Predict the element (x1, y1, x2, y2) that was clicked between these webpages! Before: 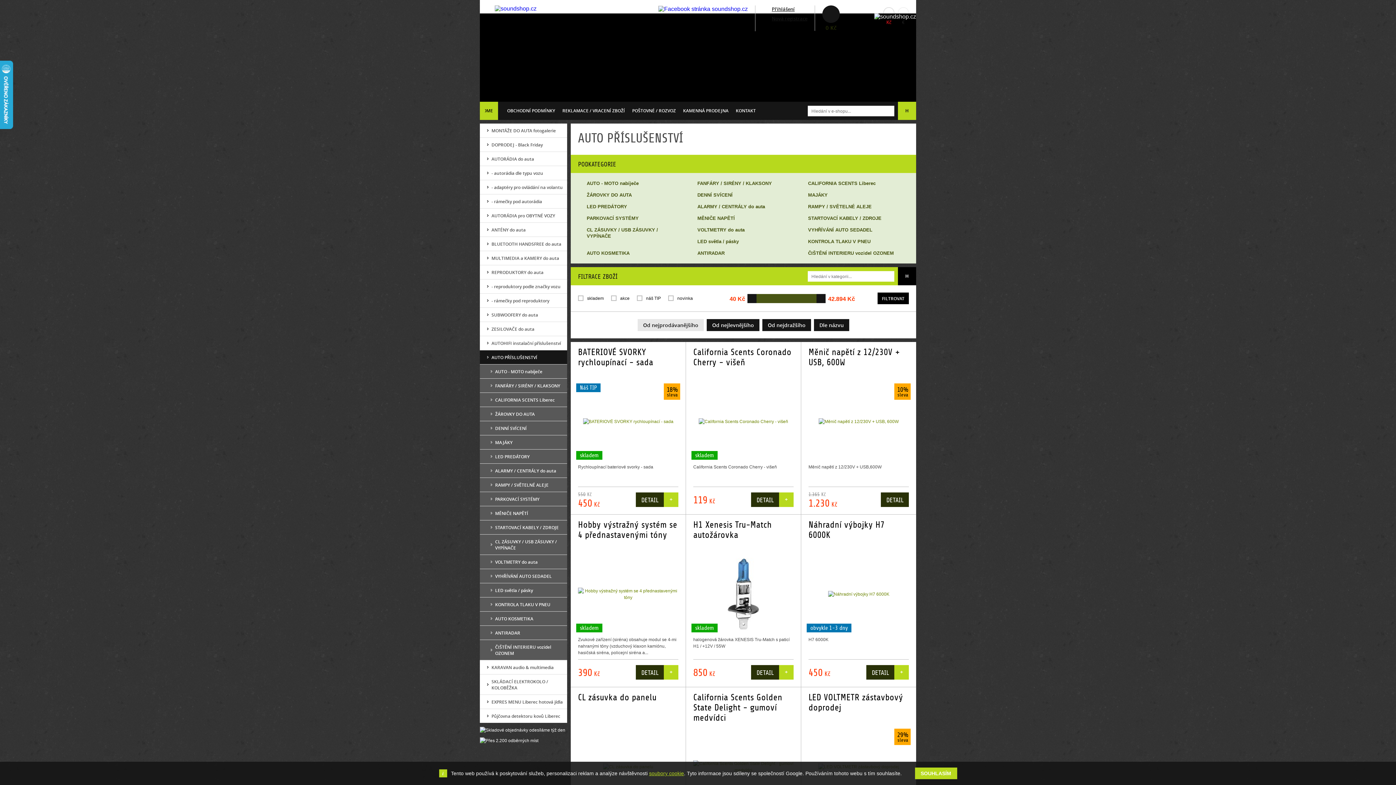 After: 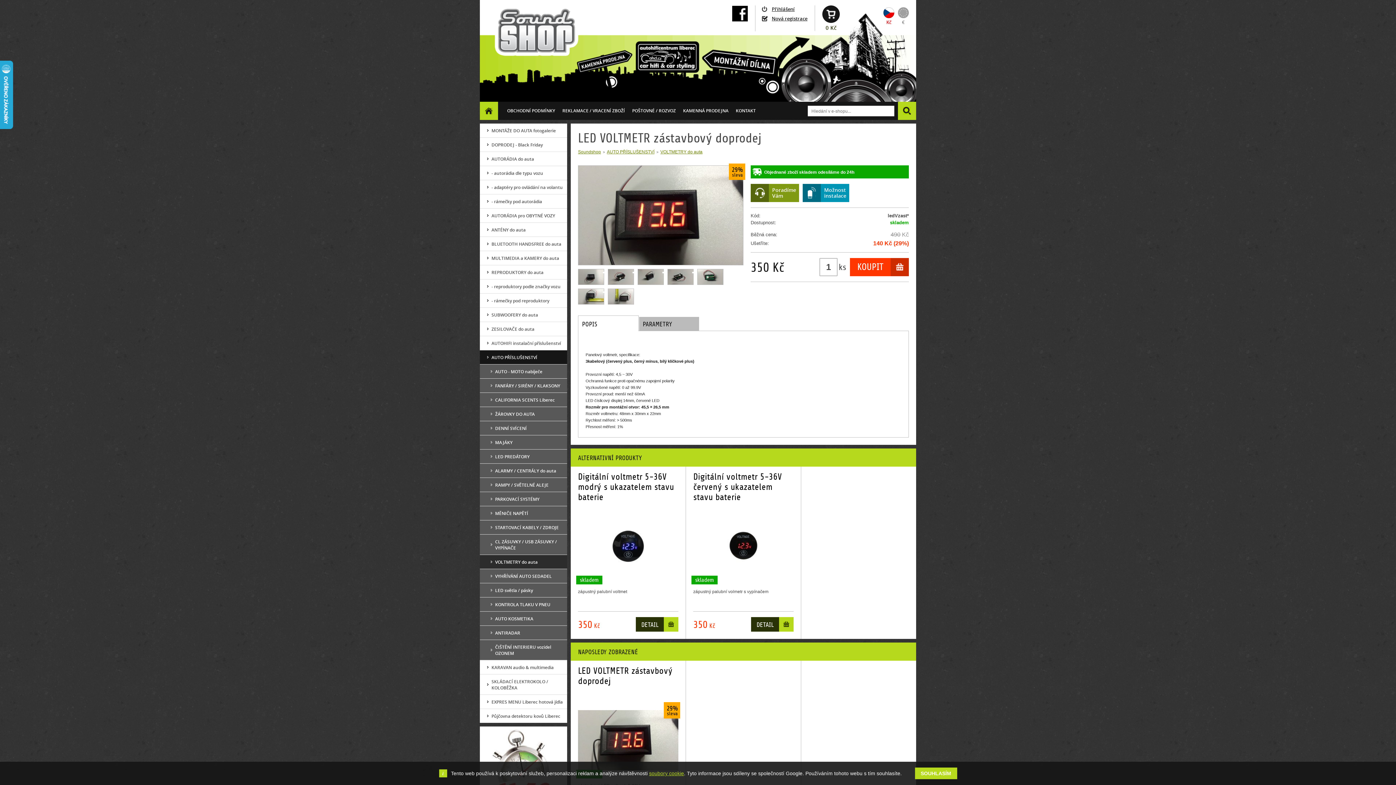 Action: bbox: (808, 692, 903, 712) label: LED VOLTMETR zástavbový doprodej